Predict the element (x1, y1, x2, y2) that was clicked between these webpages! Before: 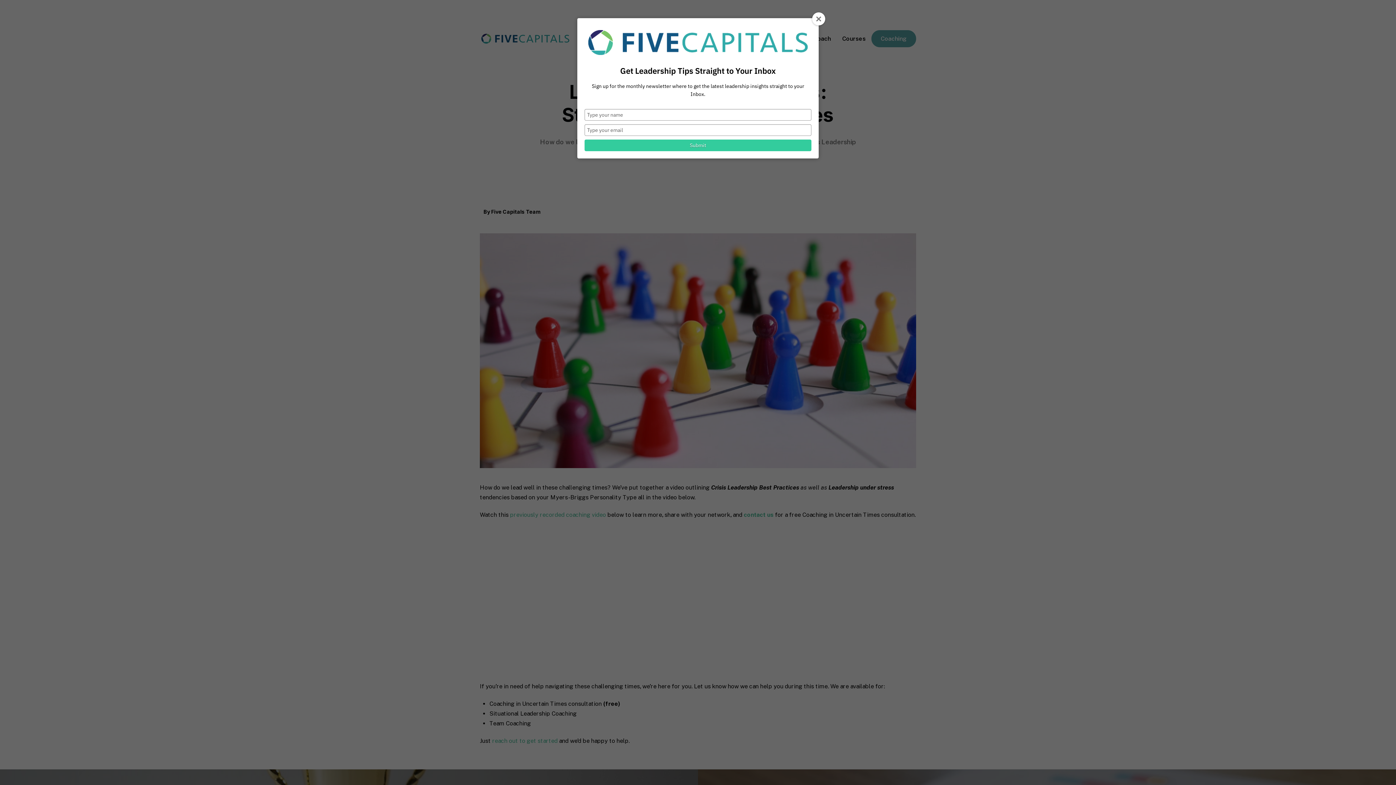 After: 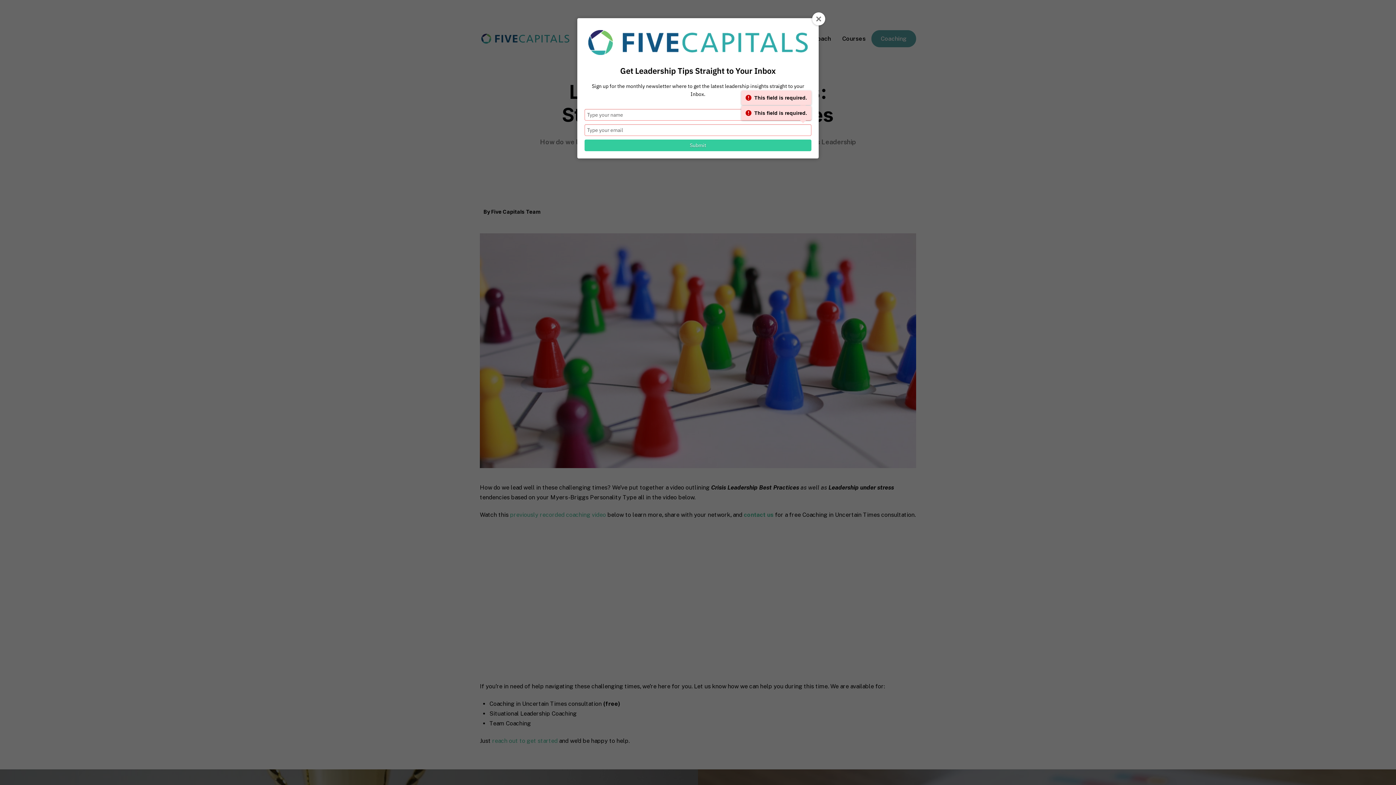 Action: label: Submit bbox: (584, 139, 811, 151)